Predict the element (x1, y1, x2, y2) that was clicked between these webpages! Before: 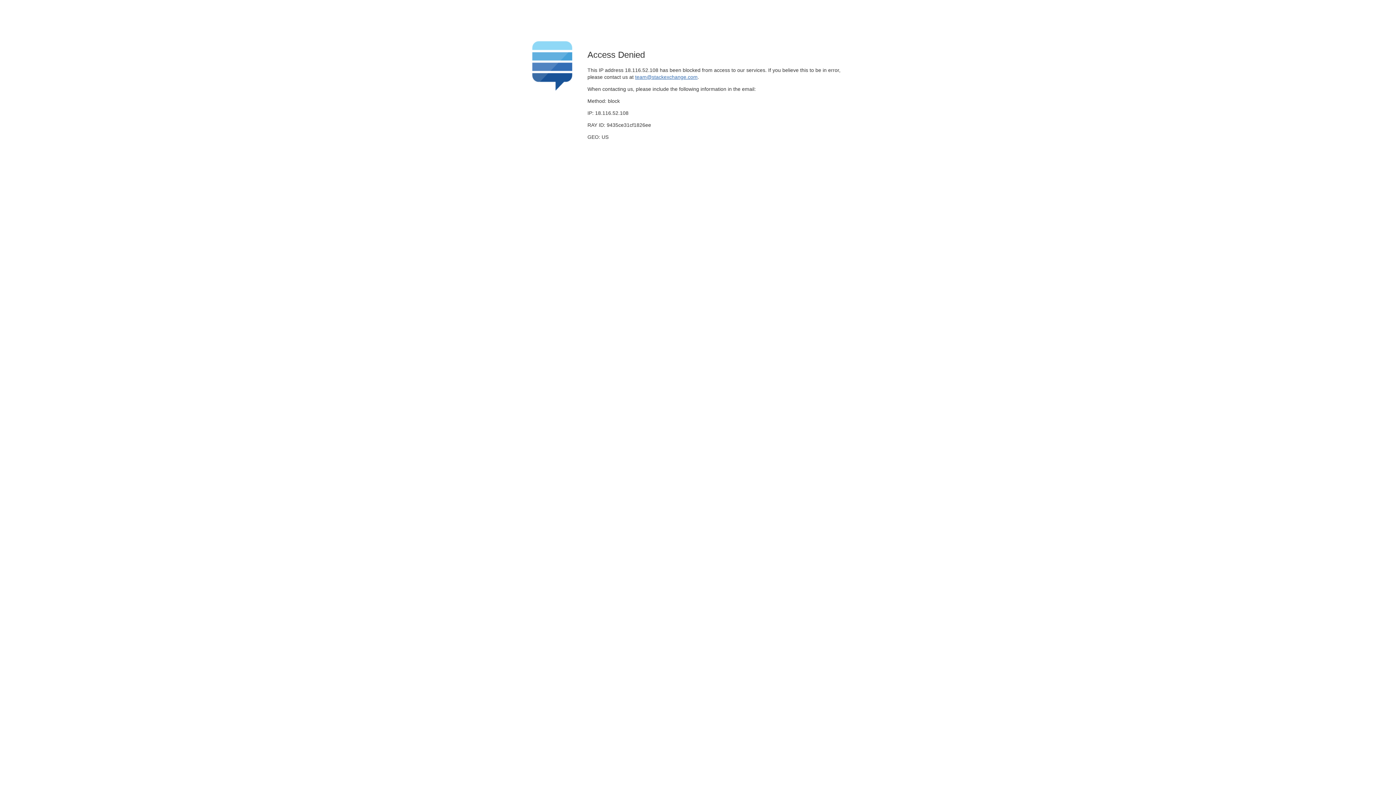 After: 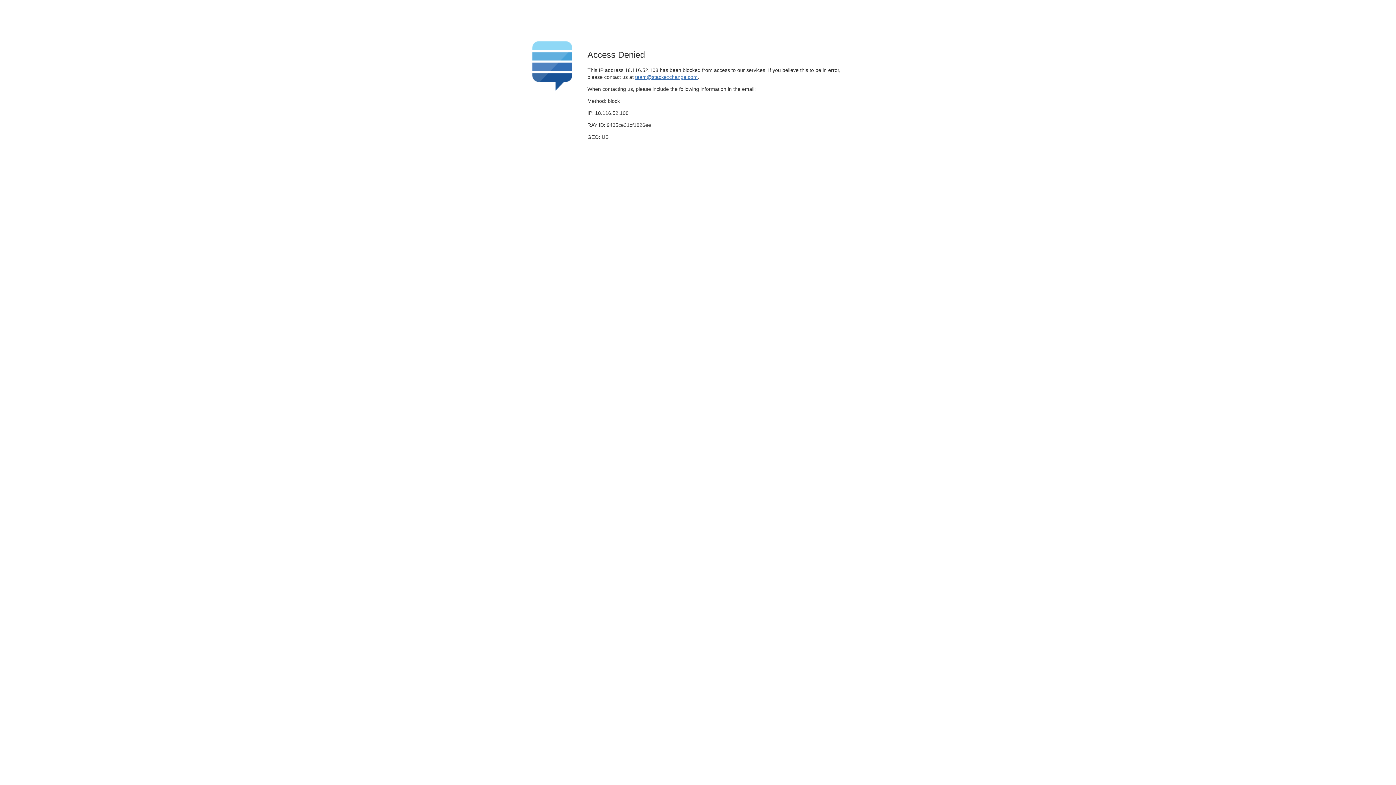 Action: label: team@stackexchange.com bbox: (635, 74, 697, 79)